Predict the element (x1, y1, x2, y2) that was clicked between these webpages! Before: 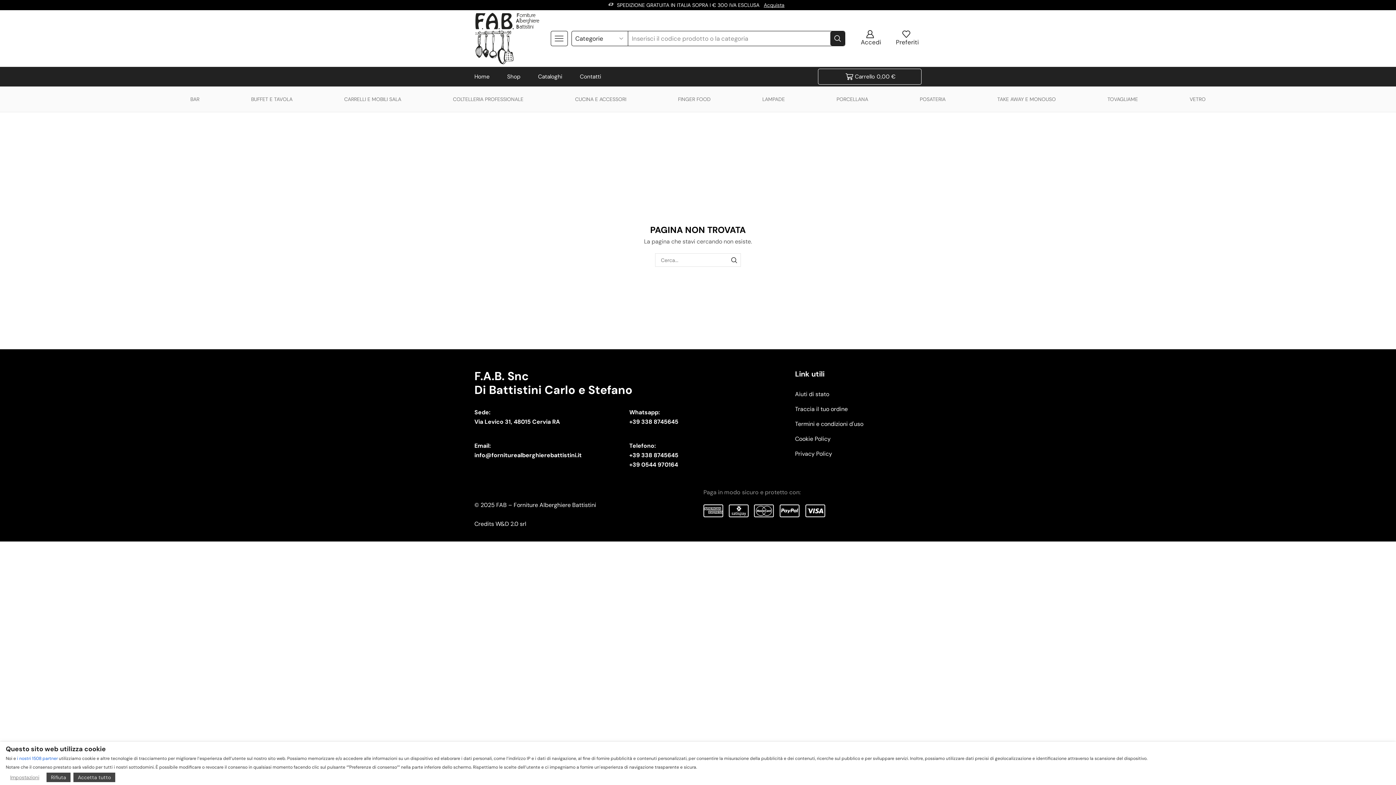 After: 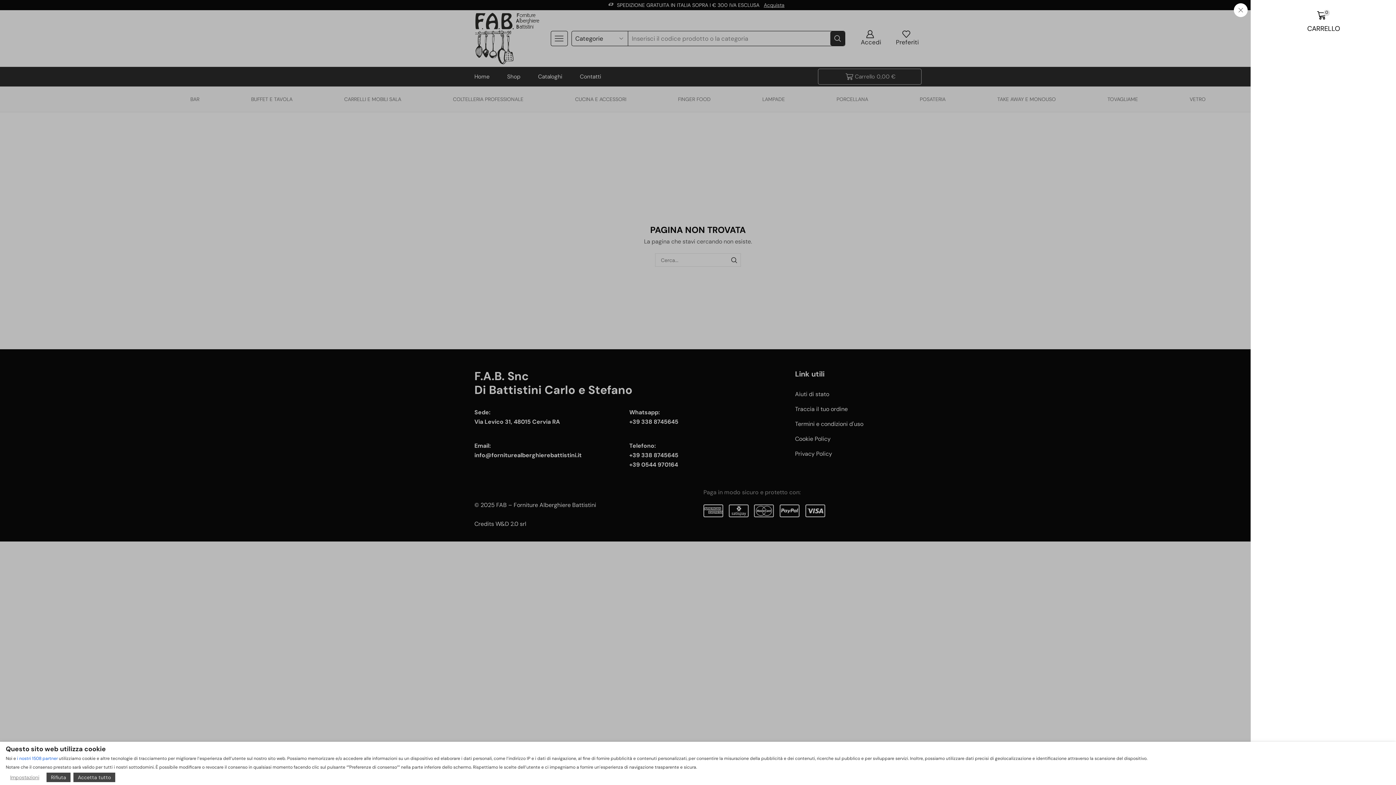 Action: bbox: (818, 68, 921, 84) label: Carrello
0,00 €